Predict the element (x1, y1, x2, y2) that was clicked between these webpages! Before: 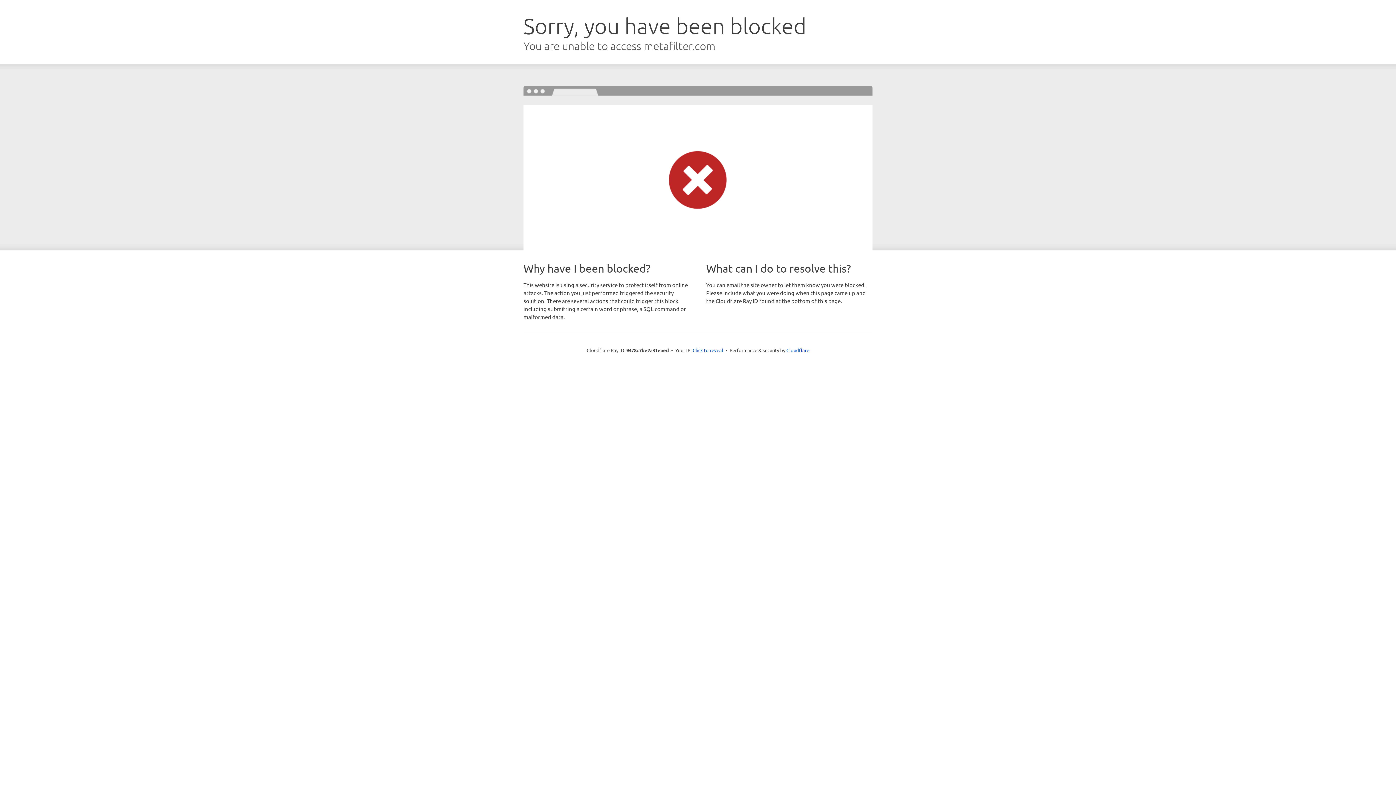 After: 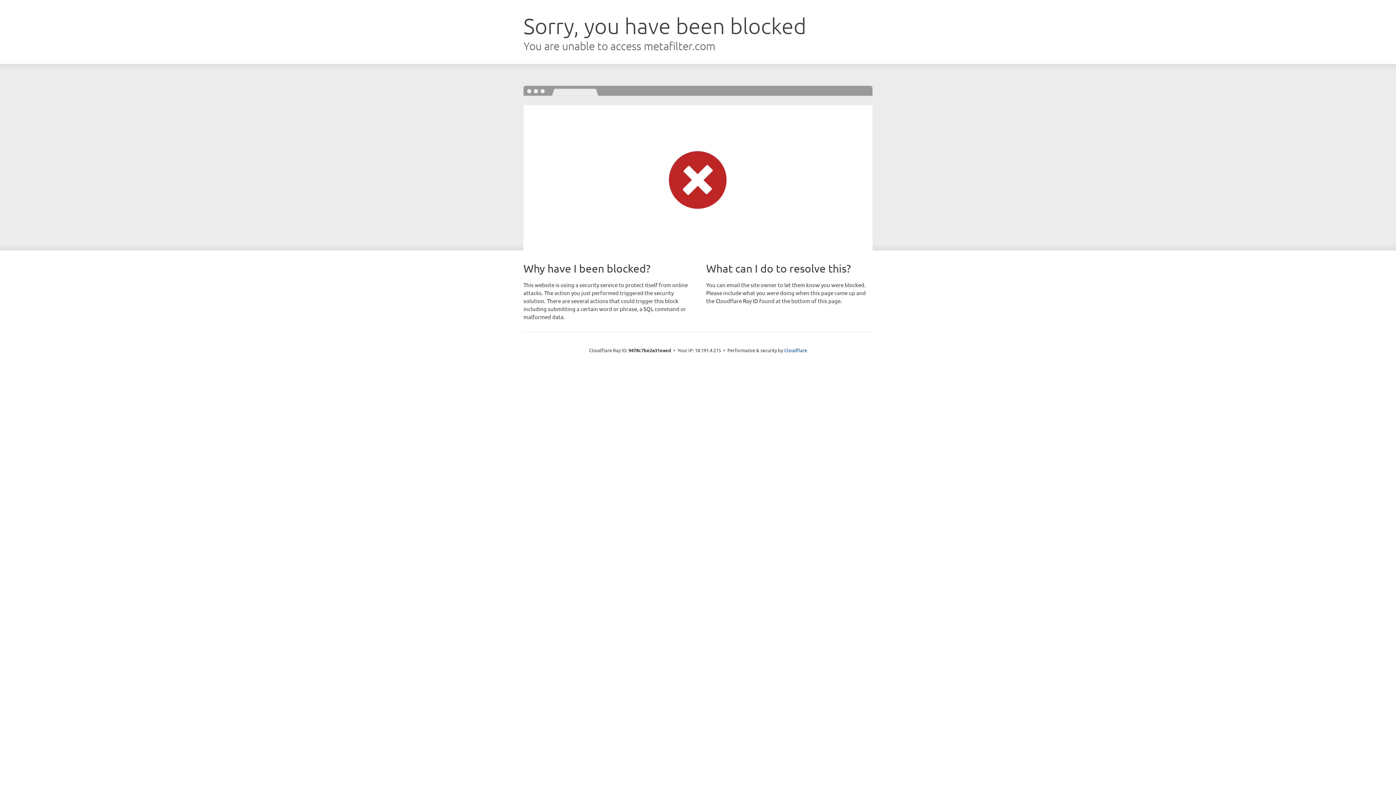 Action: label: Click to reveal bbox: (692, 346, 723, 353)